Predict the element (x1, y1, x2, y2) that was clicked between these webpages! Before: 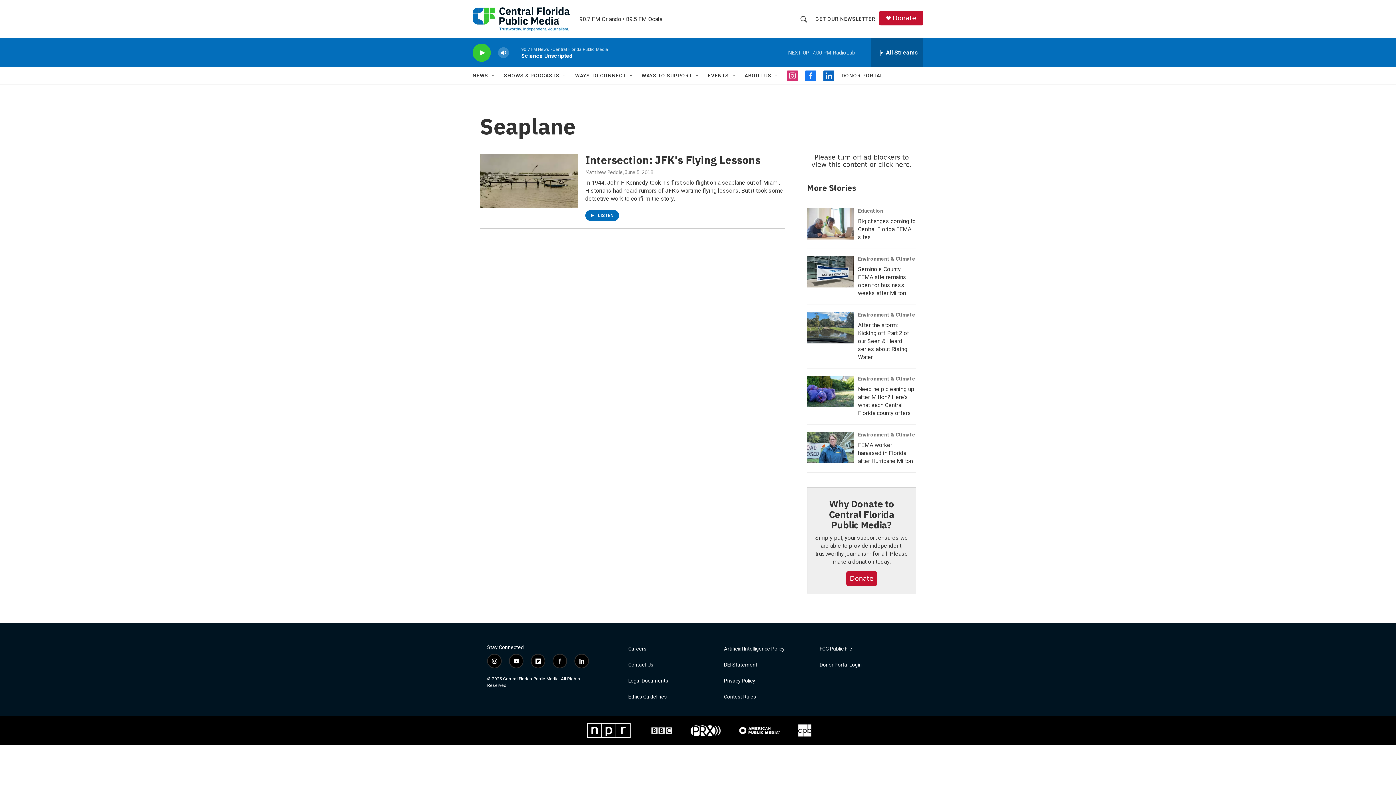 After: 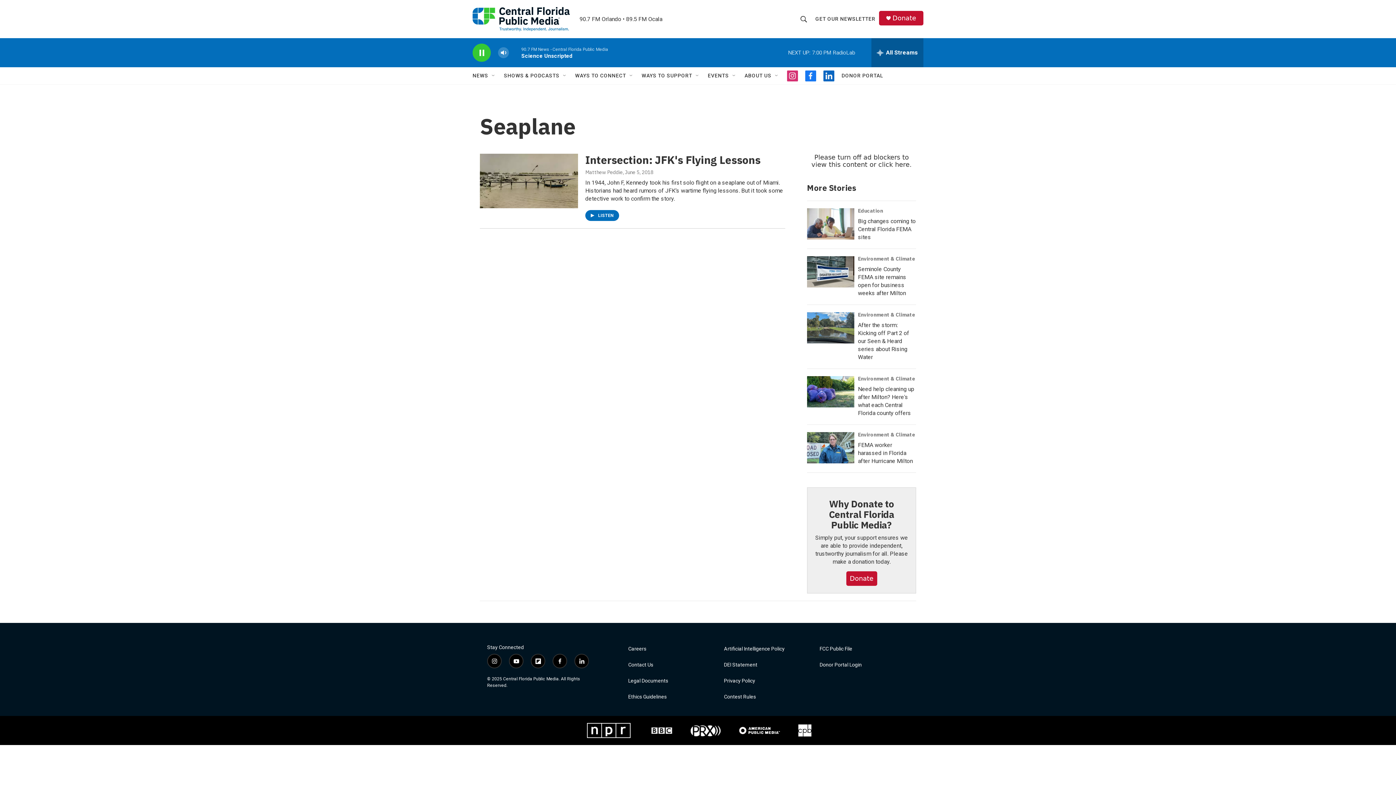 Action: label: play bbox: (476, 48, 487, 56)